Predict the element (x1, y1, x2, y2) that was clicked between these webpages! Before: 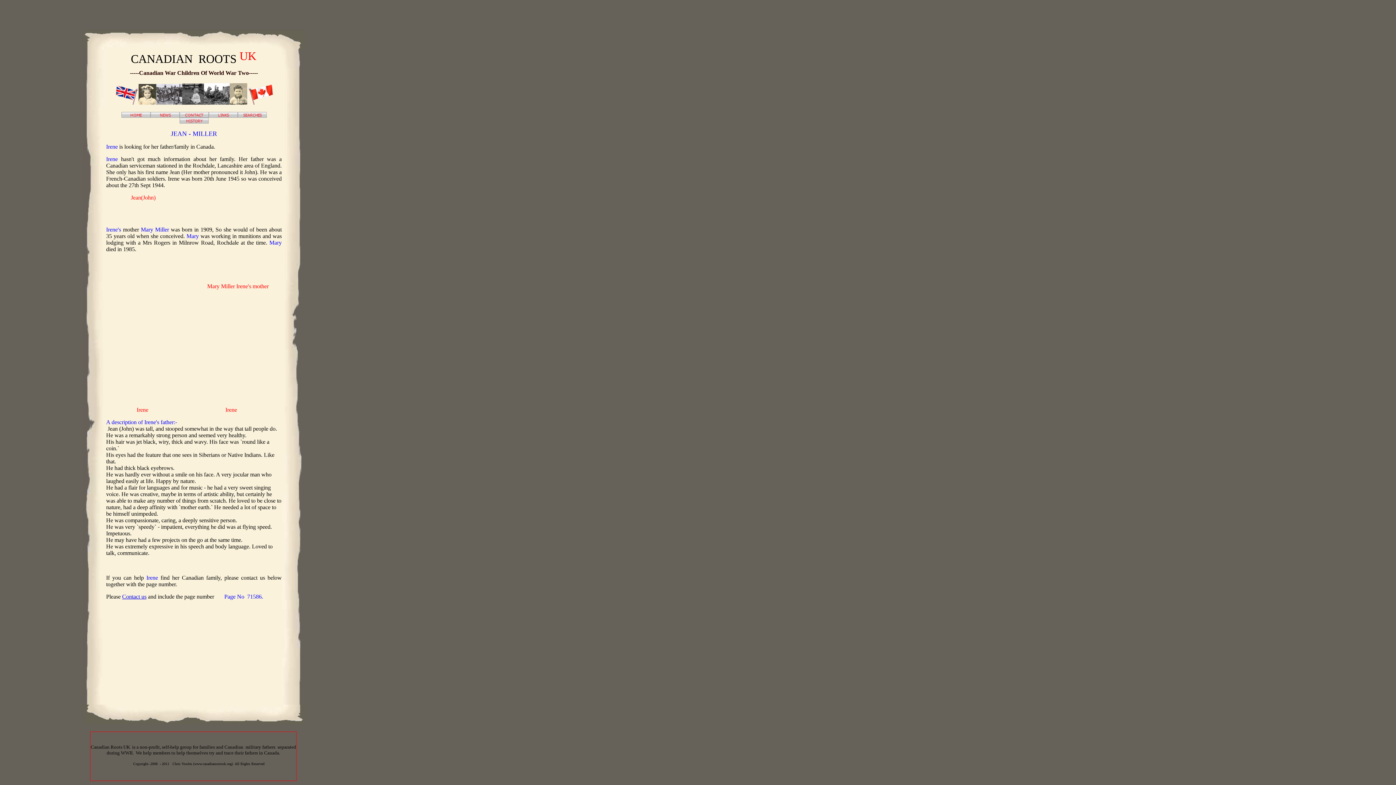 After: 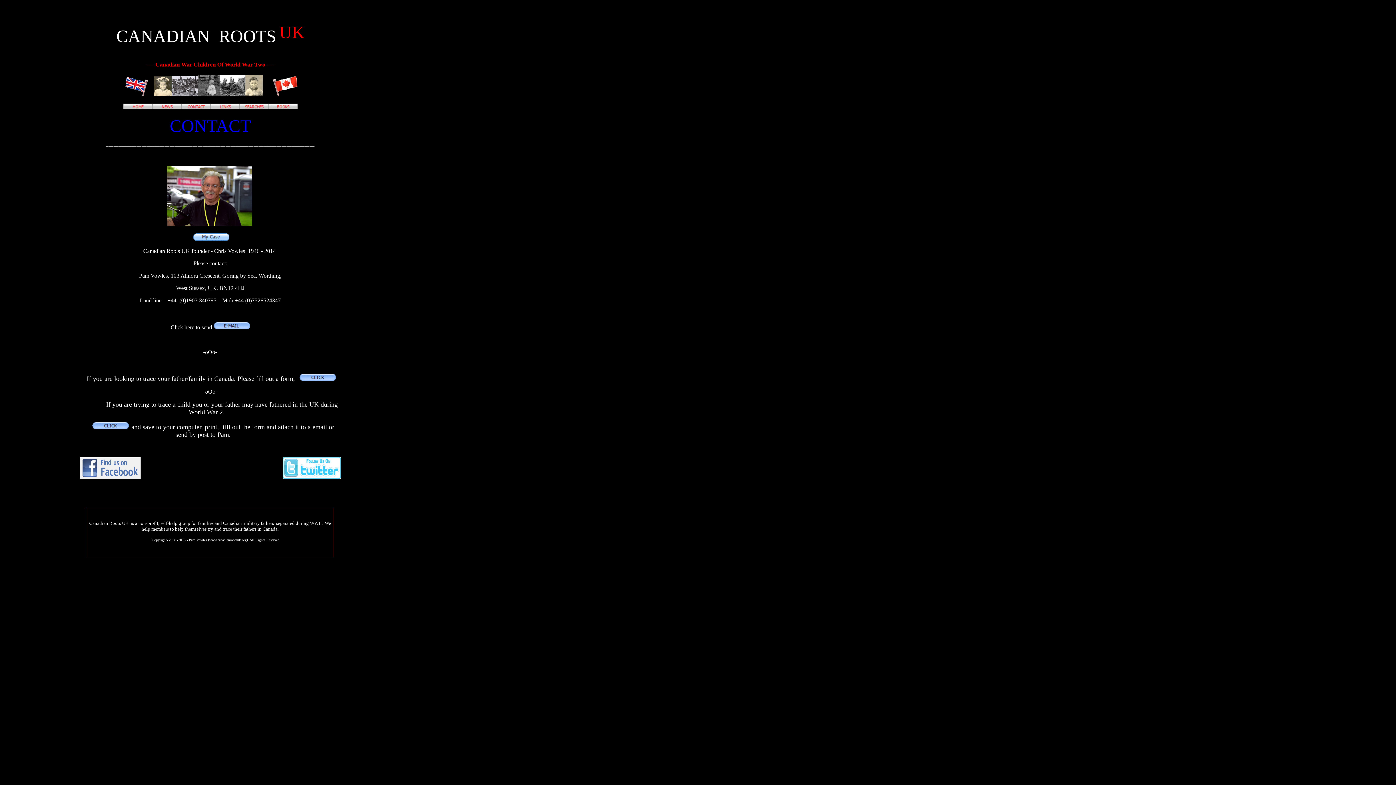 Action: bbox: (179, 112, 208, 118)